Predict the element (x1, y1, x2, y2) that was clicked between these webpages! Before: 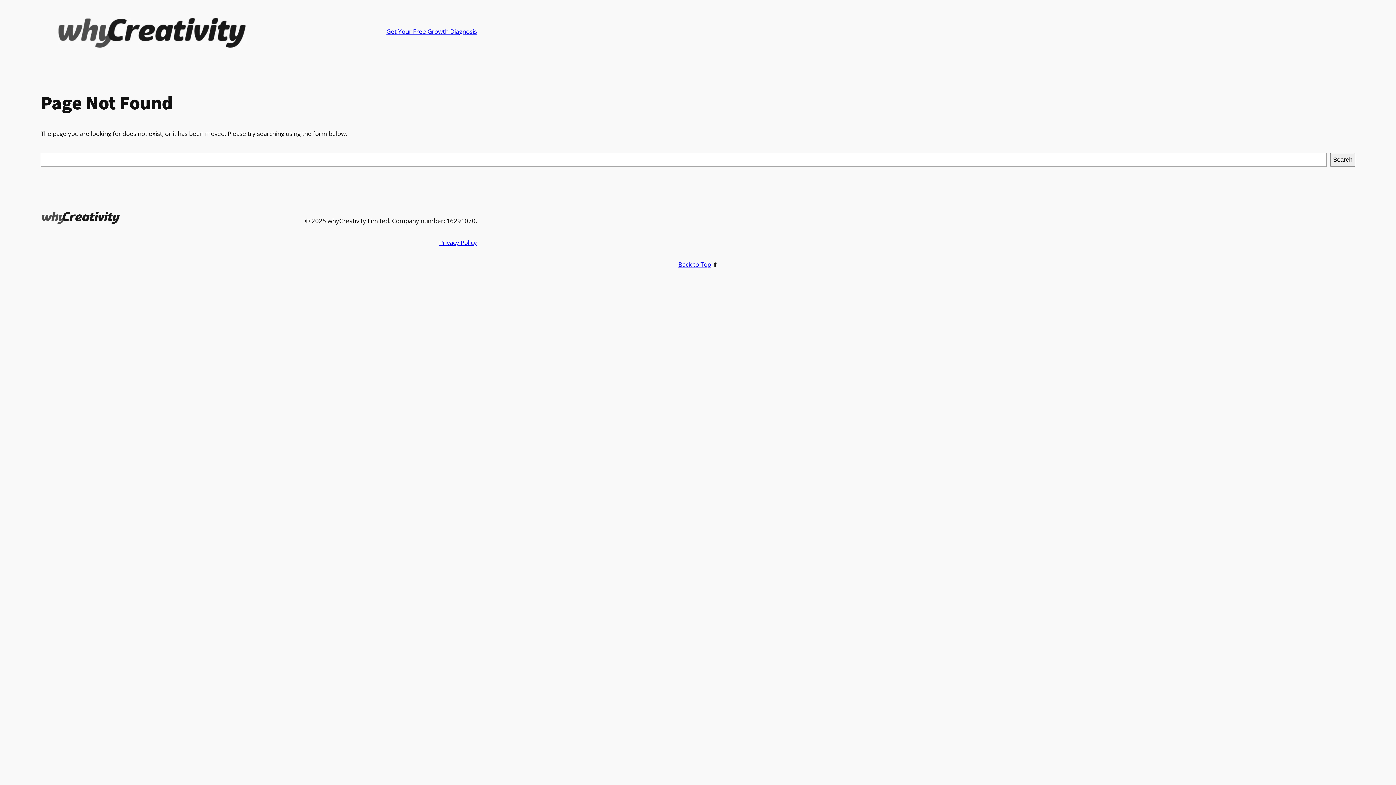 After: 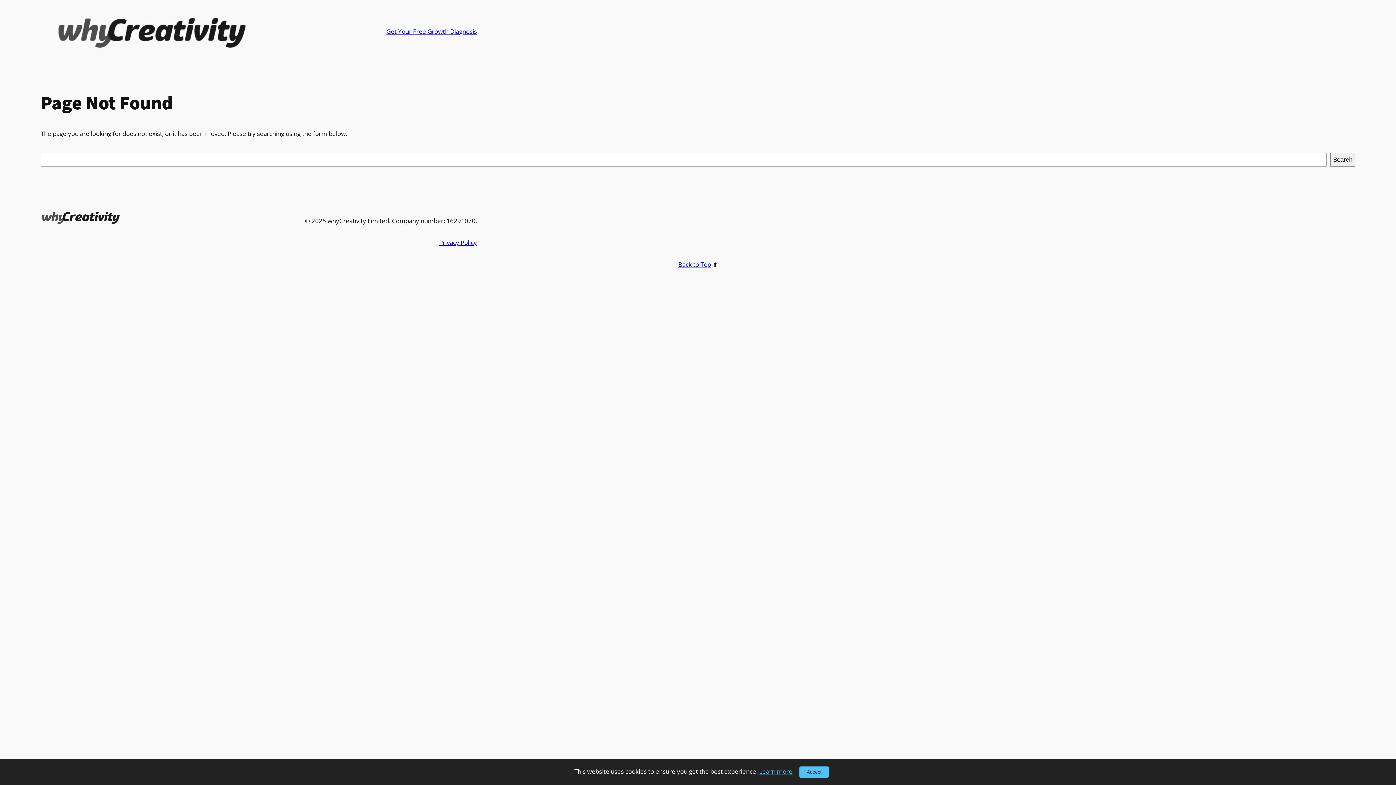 Action: label: Back to Top bbox: (678, 260, 711, 268)